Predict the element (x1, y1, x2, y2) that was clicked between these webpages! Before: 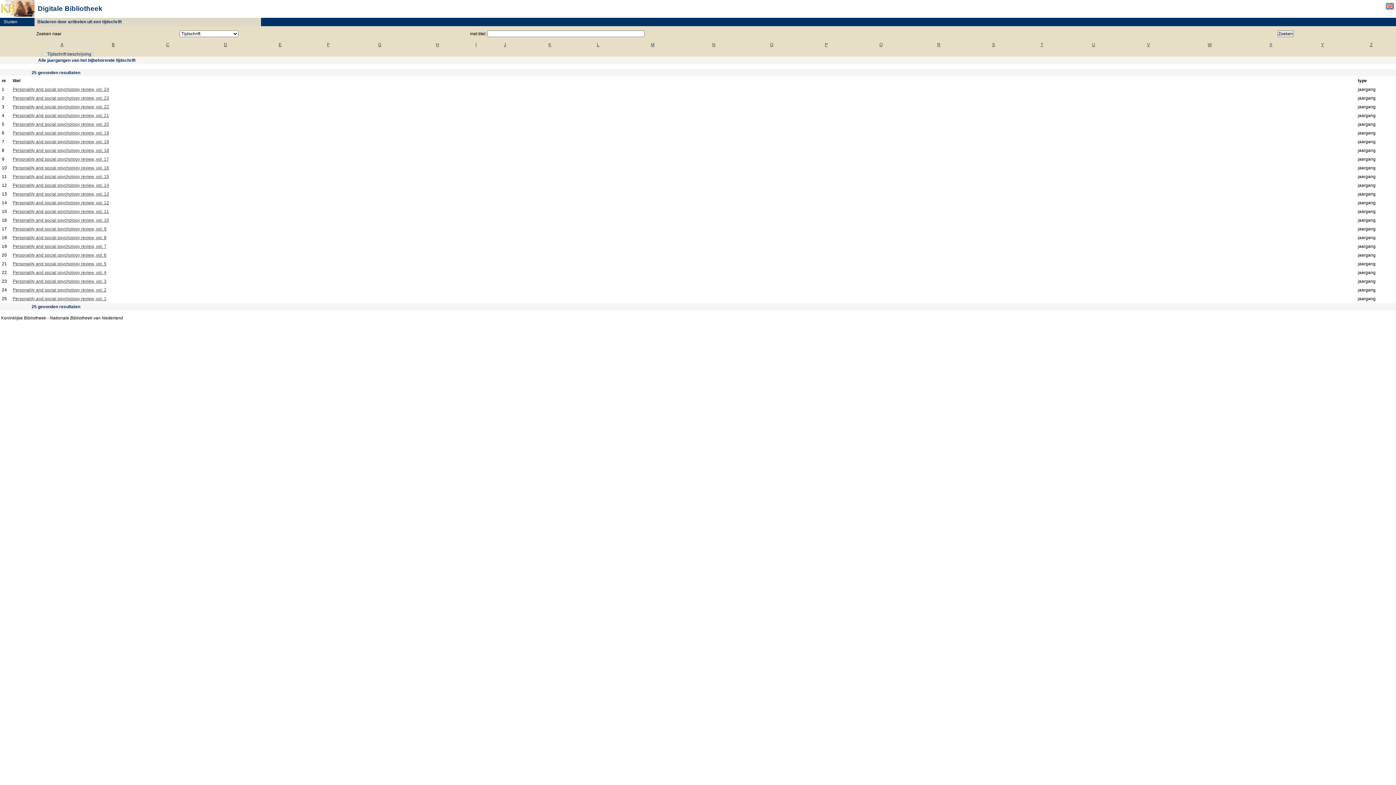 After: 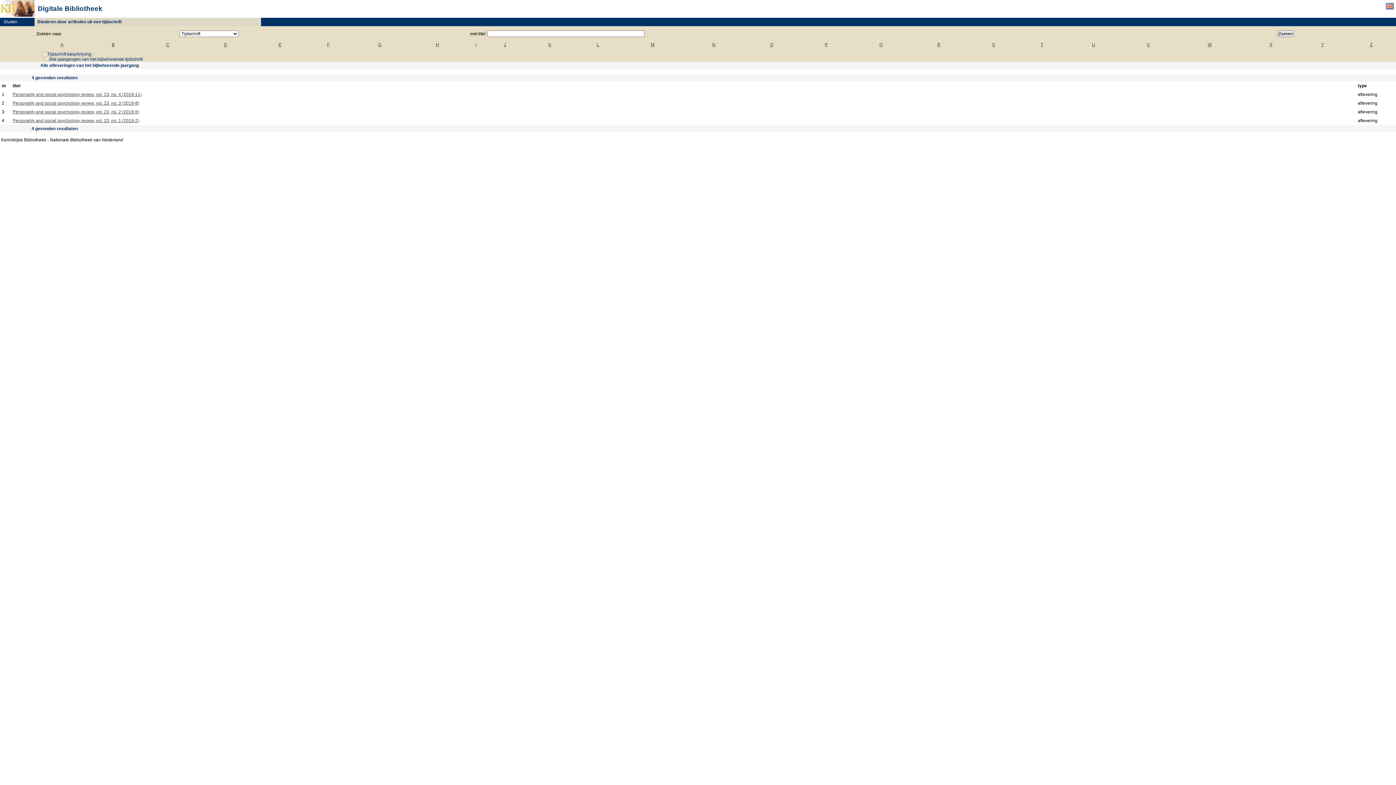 Action: bbox: (12, 95, 109, 100) label: Personality and social psychology review, vol. 23